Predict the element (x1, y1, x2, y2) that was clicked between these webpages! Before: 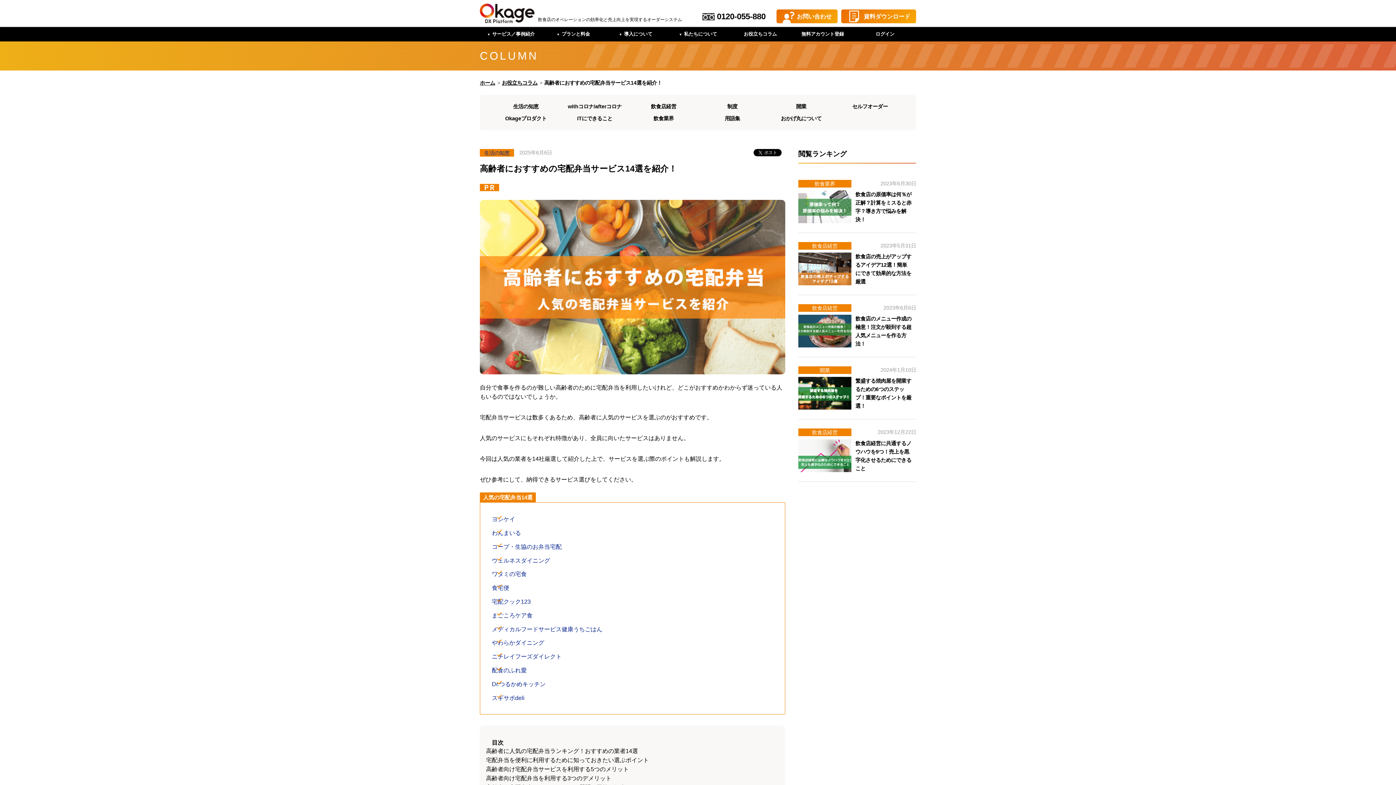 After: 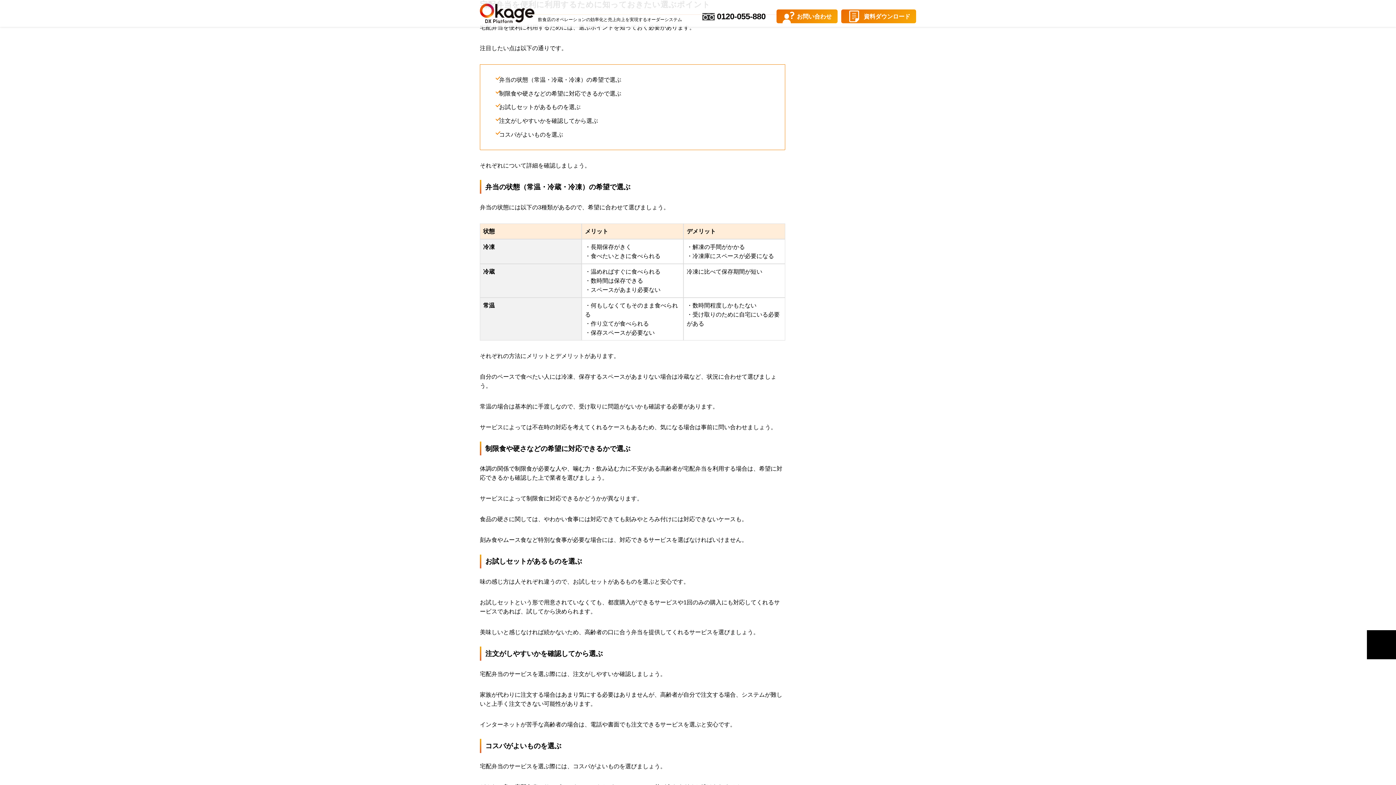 Action: label: 宅配弁当を便利に利用するために知っておきたい選ぶポイント bbox: (494, 756, 649, 765)